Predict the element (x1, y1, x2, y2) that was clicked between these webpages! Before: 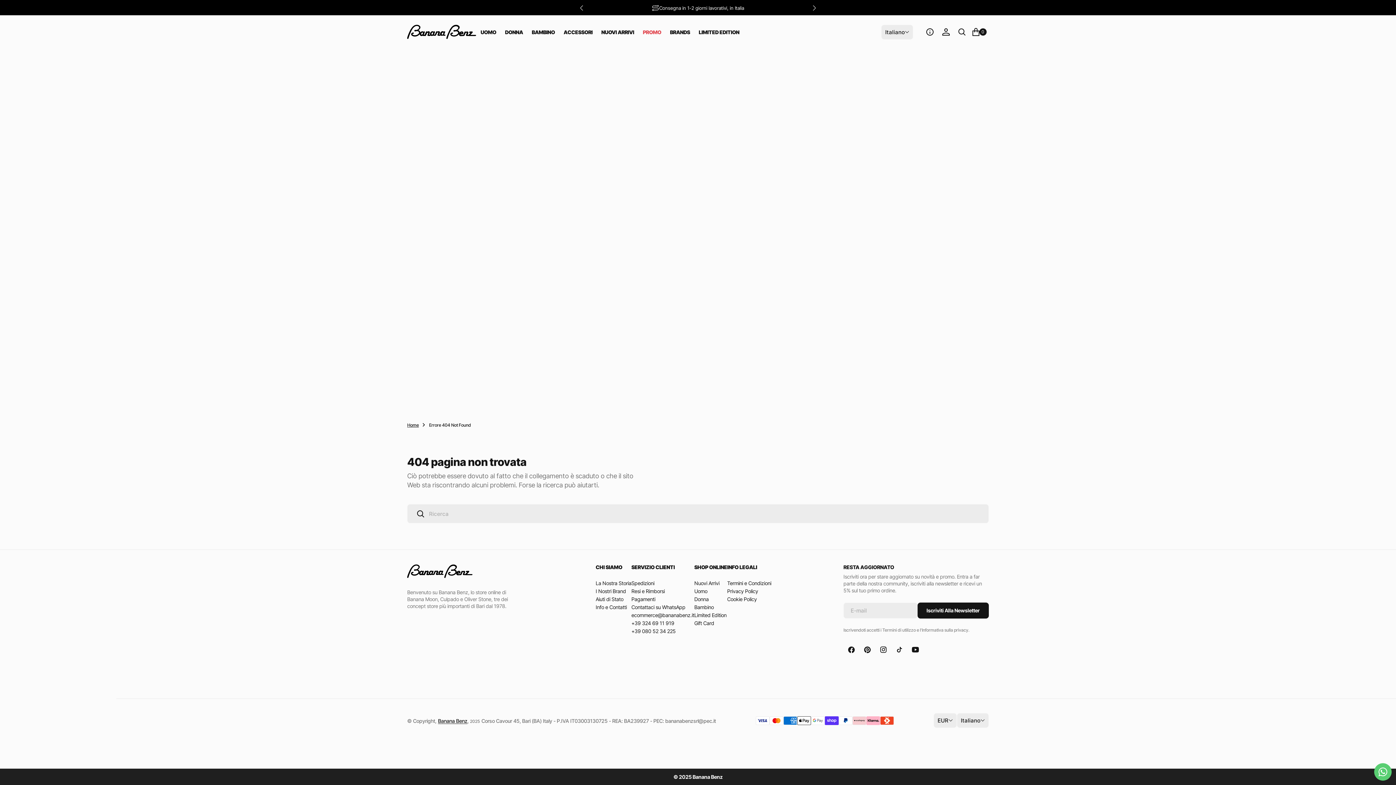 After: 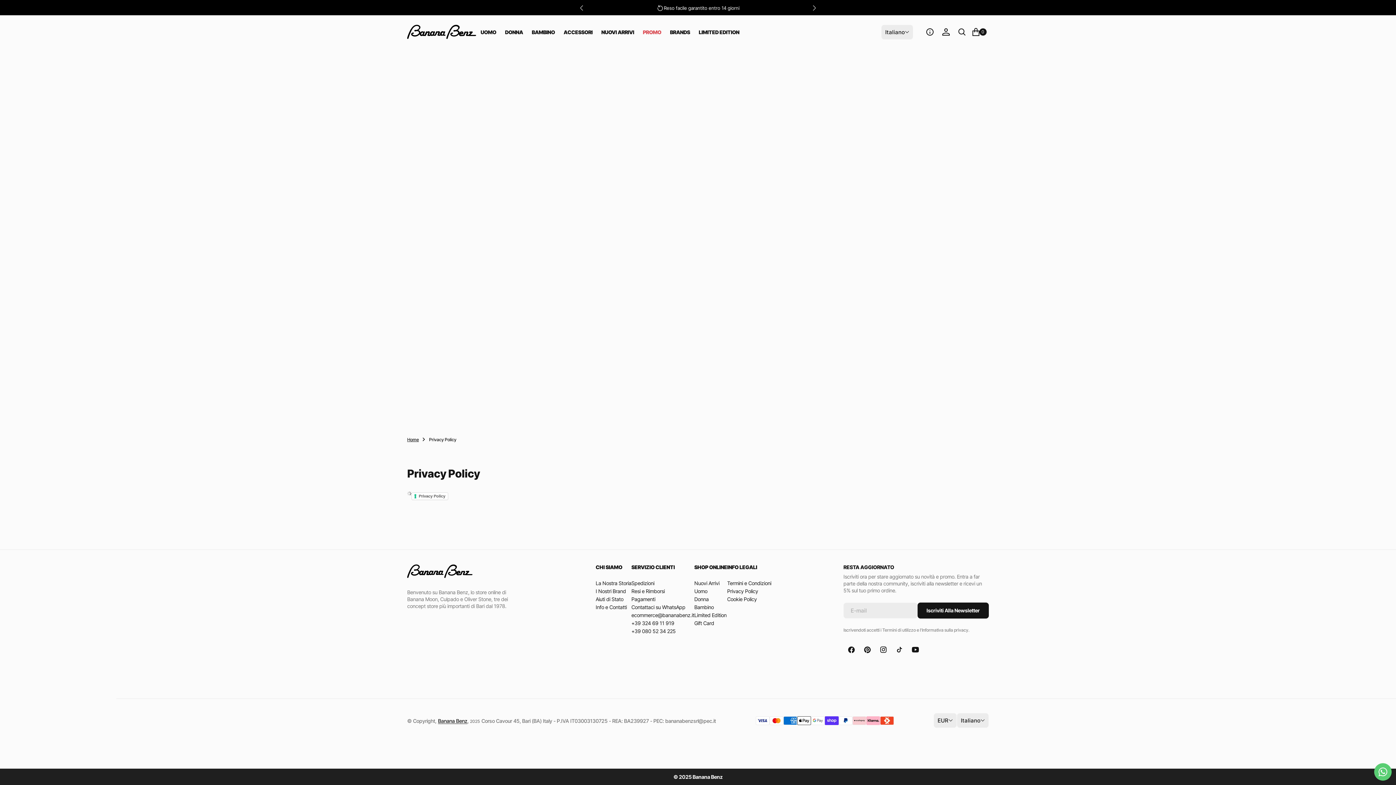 Action: label: Privacy Policy bbox: (727, 588, 758, 594)